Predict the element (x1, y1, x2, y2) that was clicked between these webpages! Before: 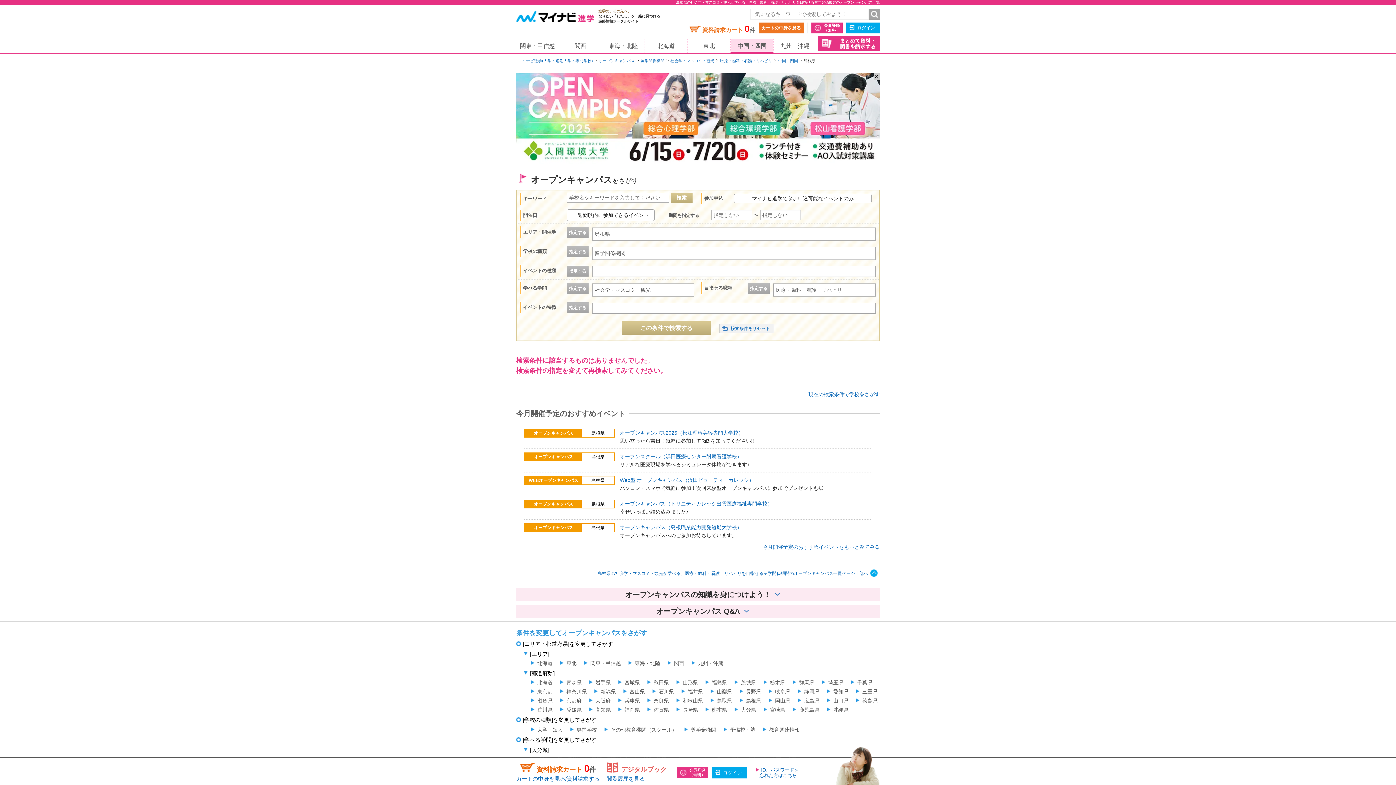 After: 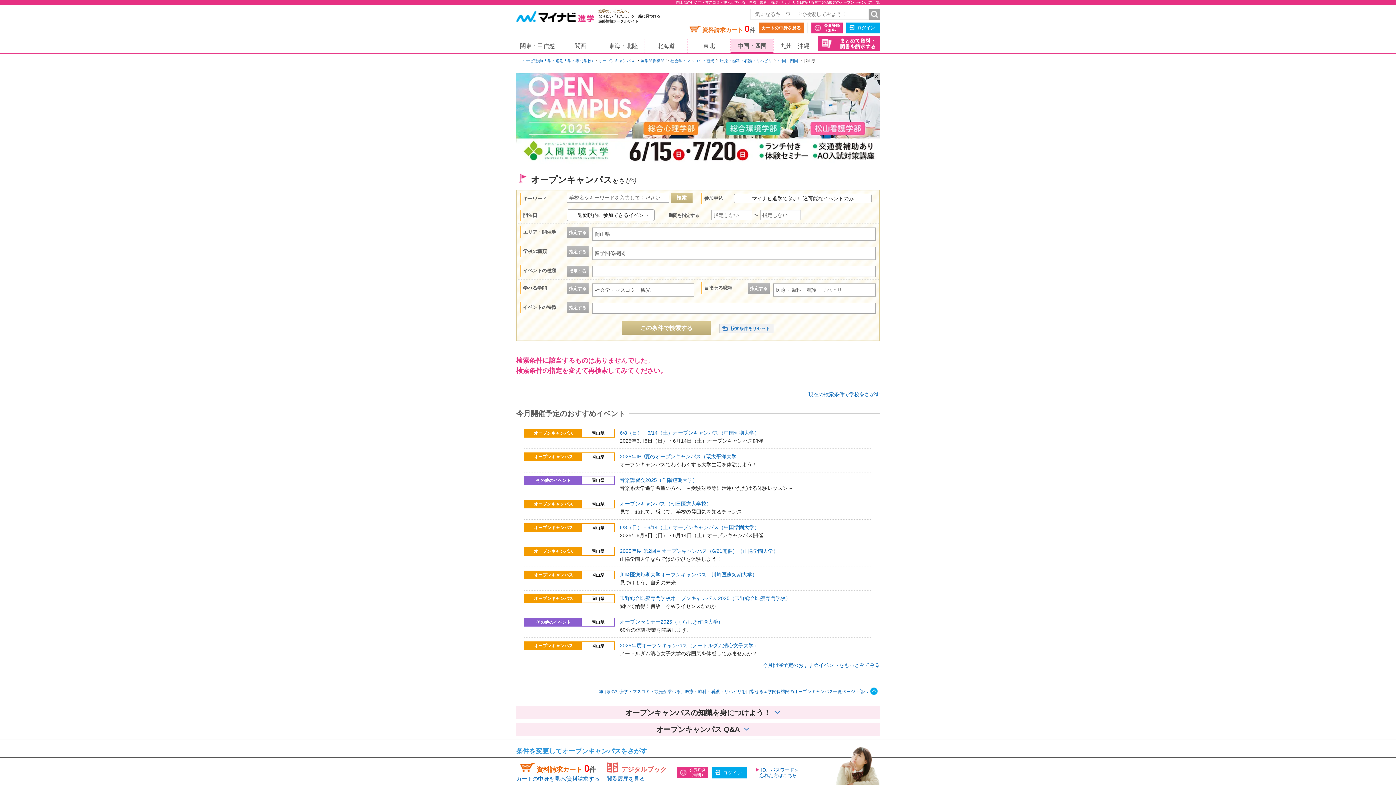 Action: label: 岡山県 bbox: (768, 698, 790, 703)